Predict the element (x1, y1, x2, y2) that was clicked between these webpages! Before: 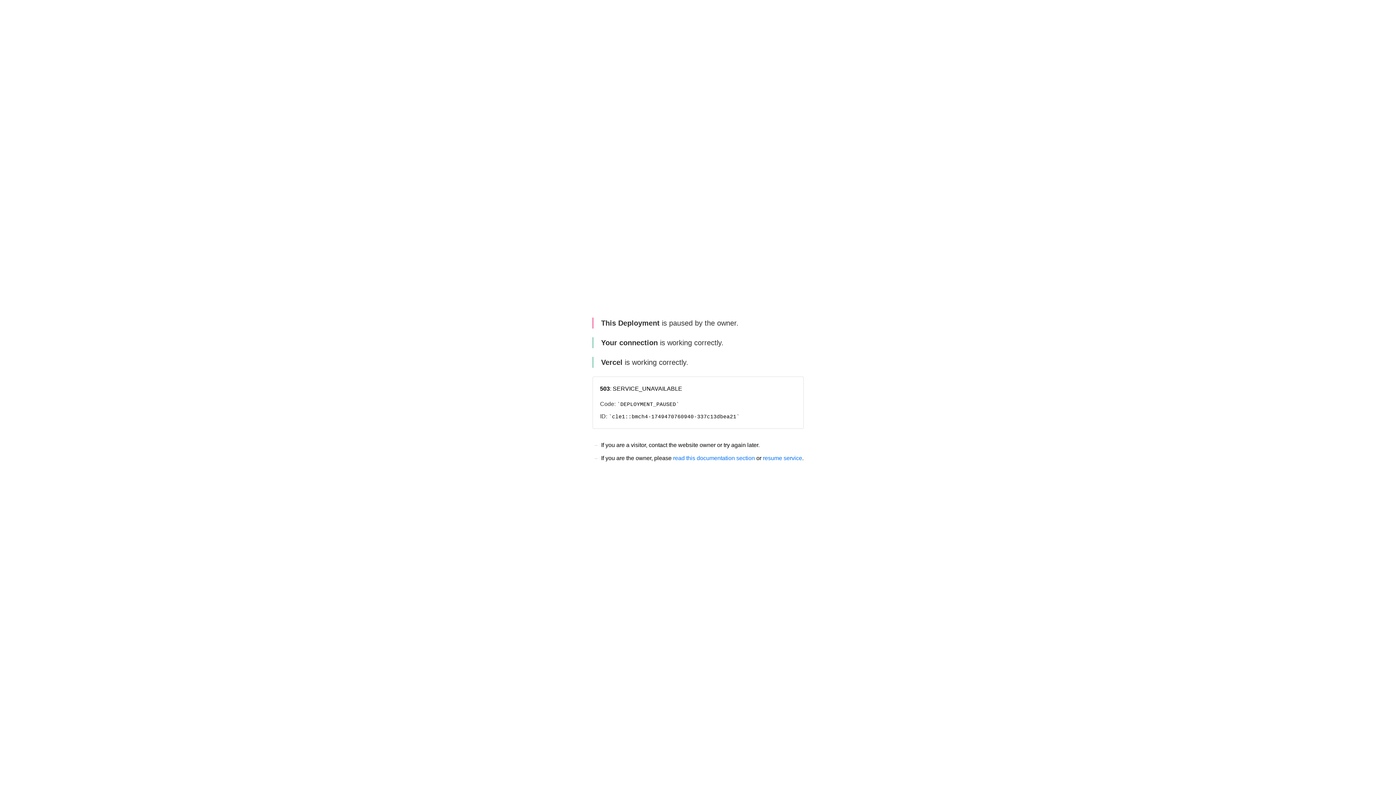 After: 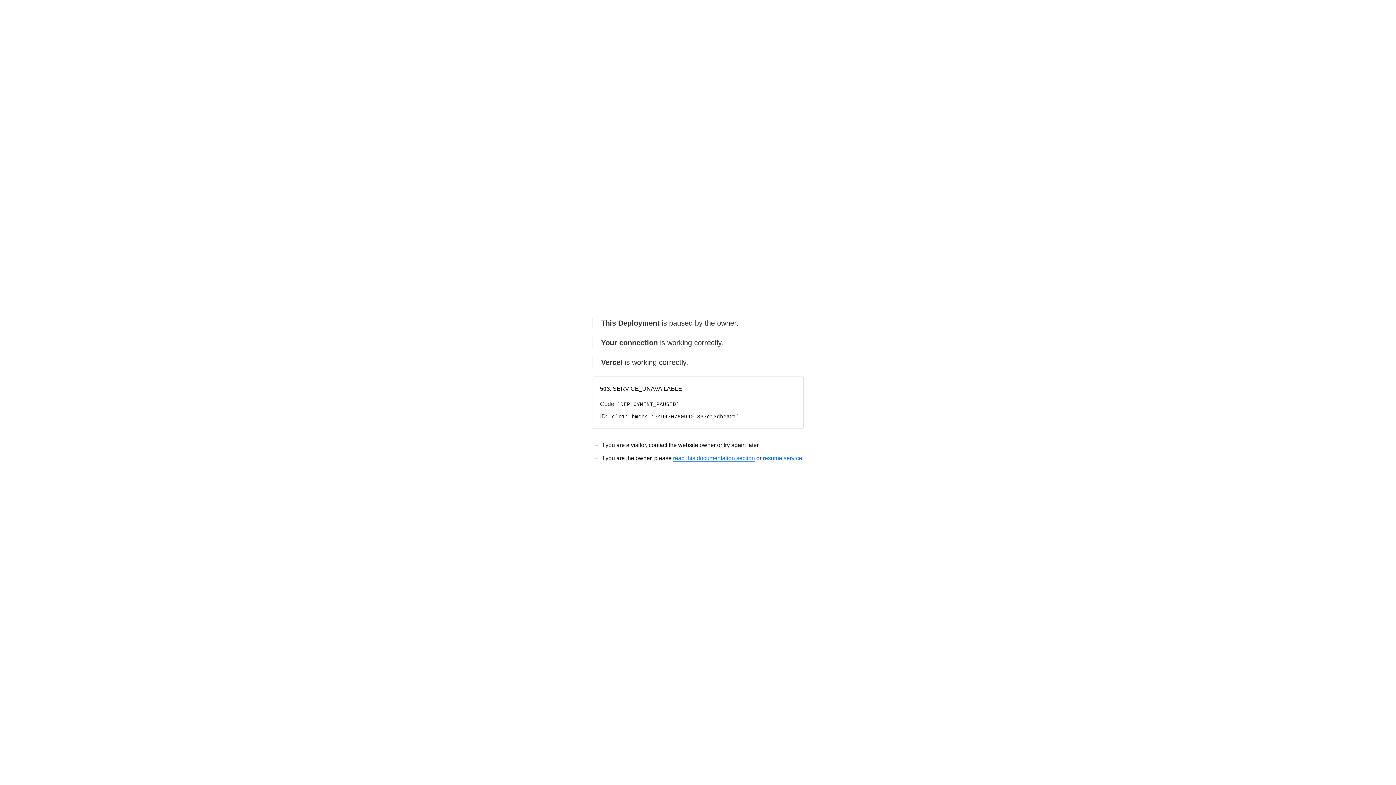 Action: bbox: (673, 455, 755, 461) label: read this documentation section